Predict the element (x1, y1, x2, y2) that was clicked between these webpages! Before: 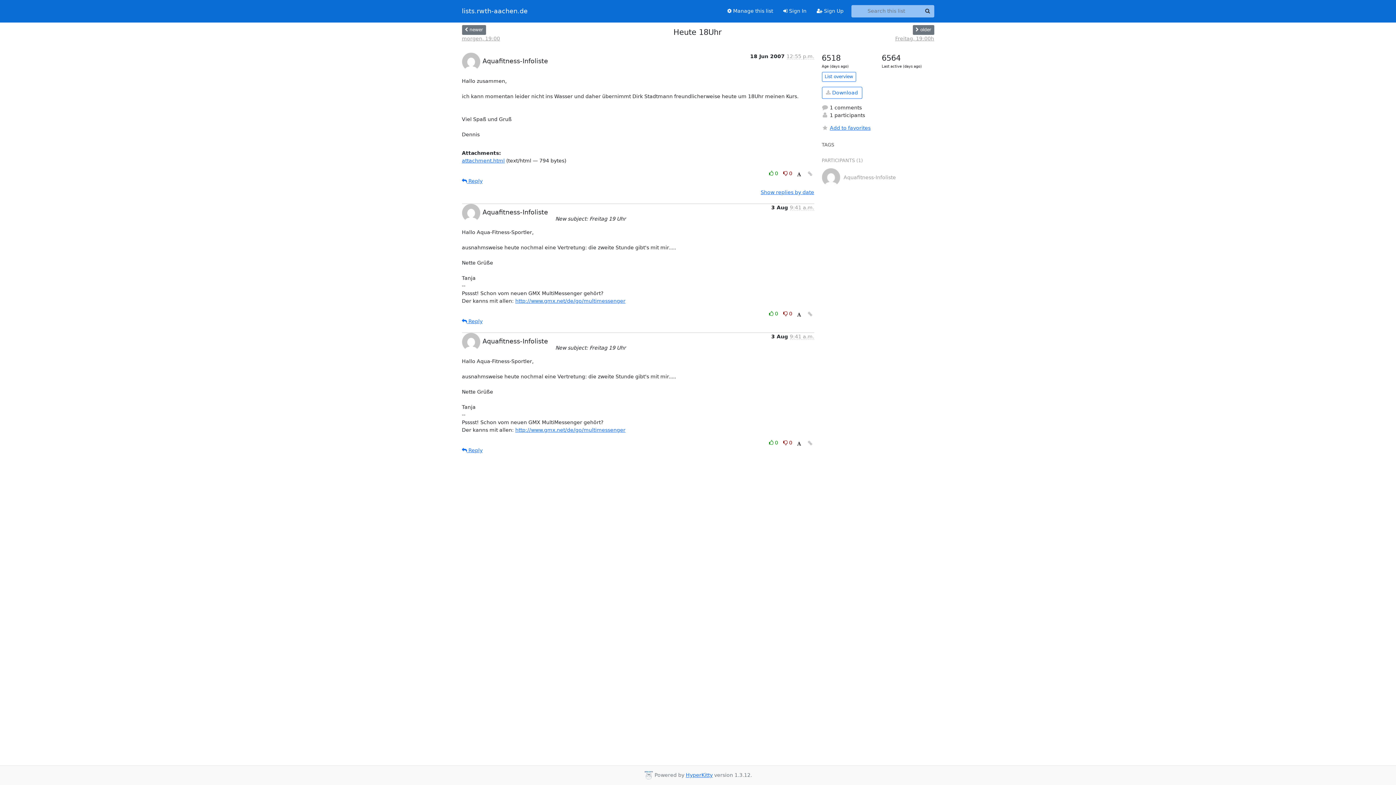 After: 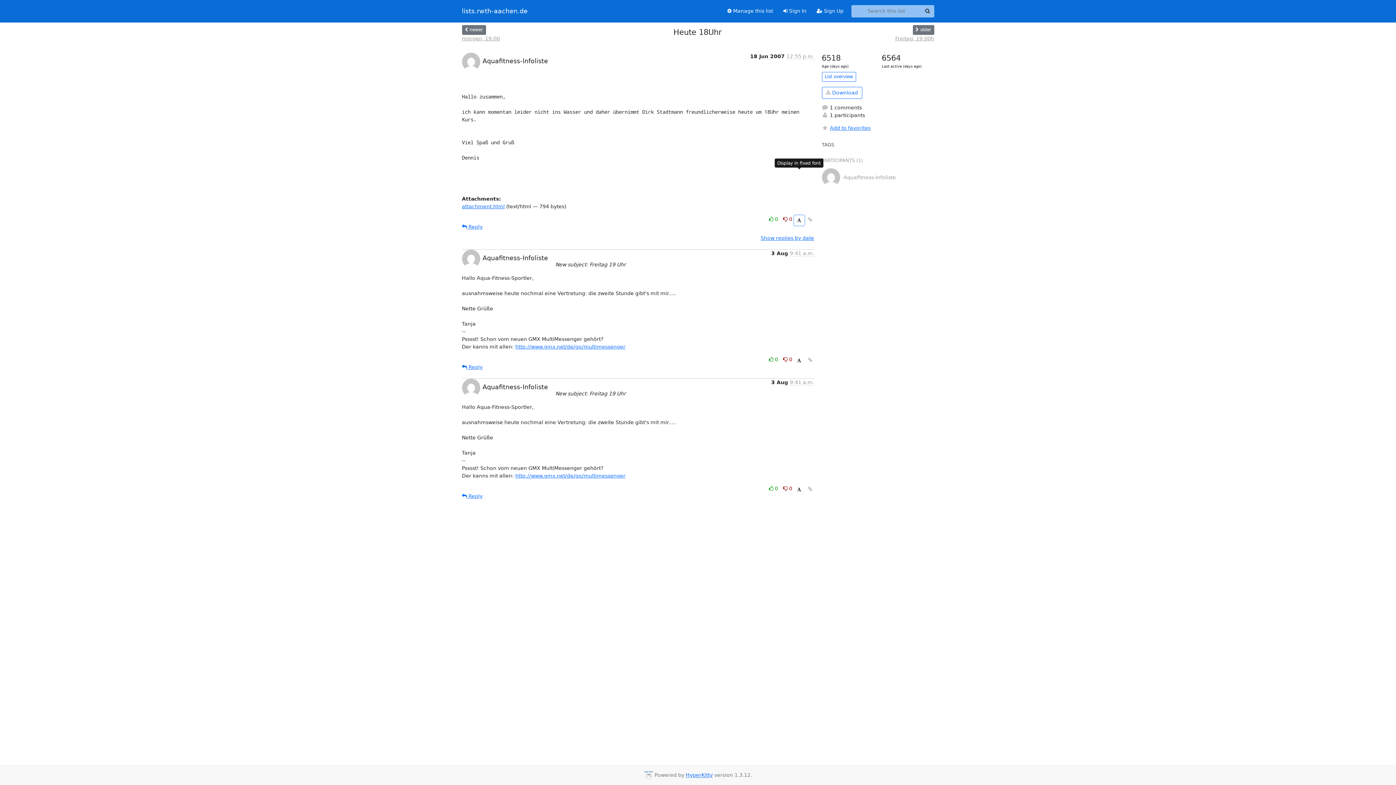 Action: bbox: (794, 169, 804, 179)